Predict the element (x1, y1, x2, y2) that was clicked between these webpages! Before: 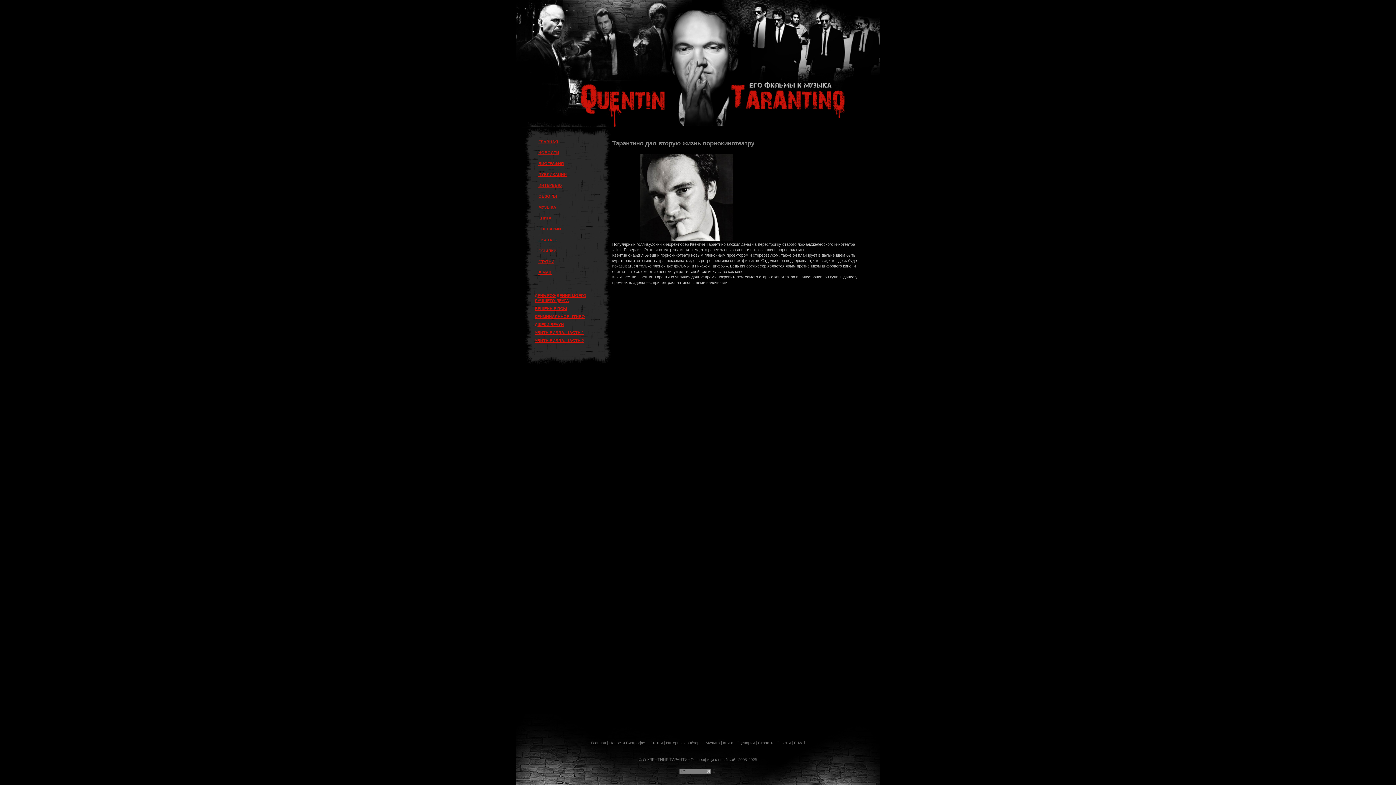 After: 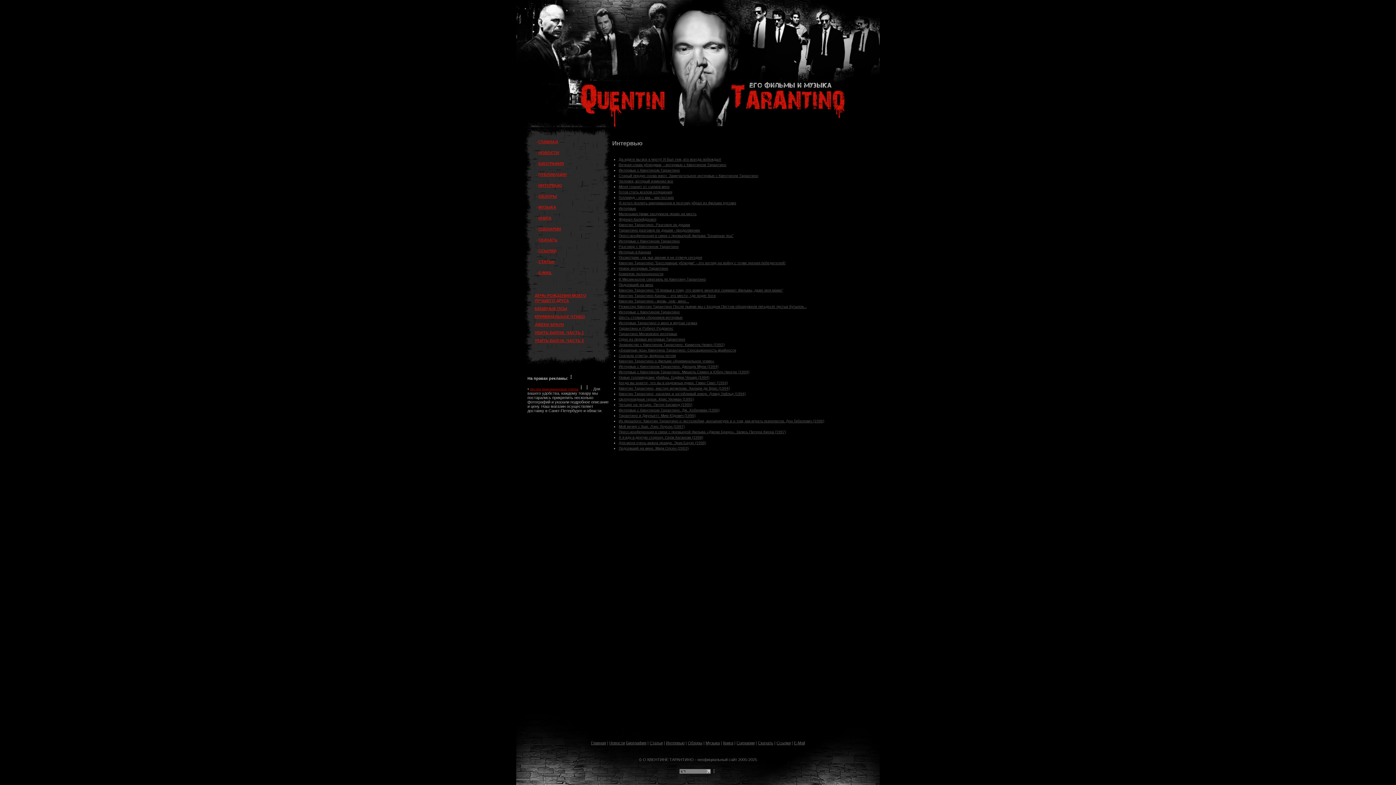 Action: bbox: (666, 741, 684, 745) label: Интервью